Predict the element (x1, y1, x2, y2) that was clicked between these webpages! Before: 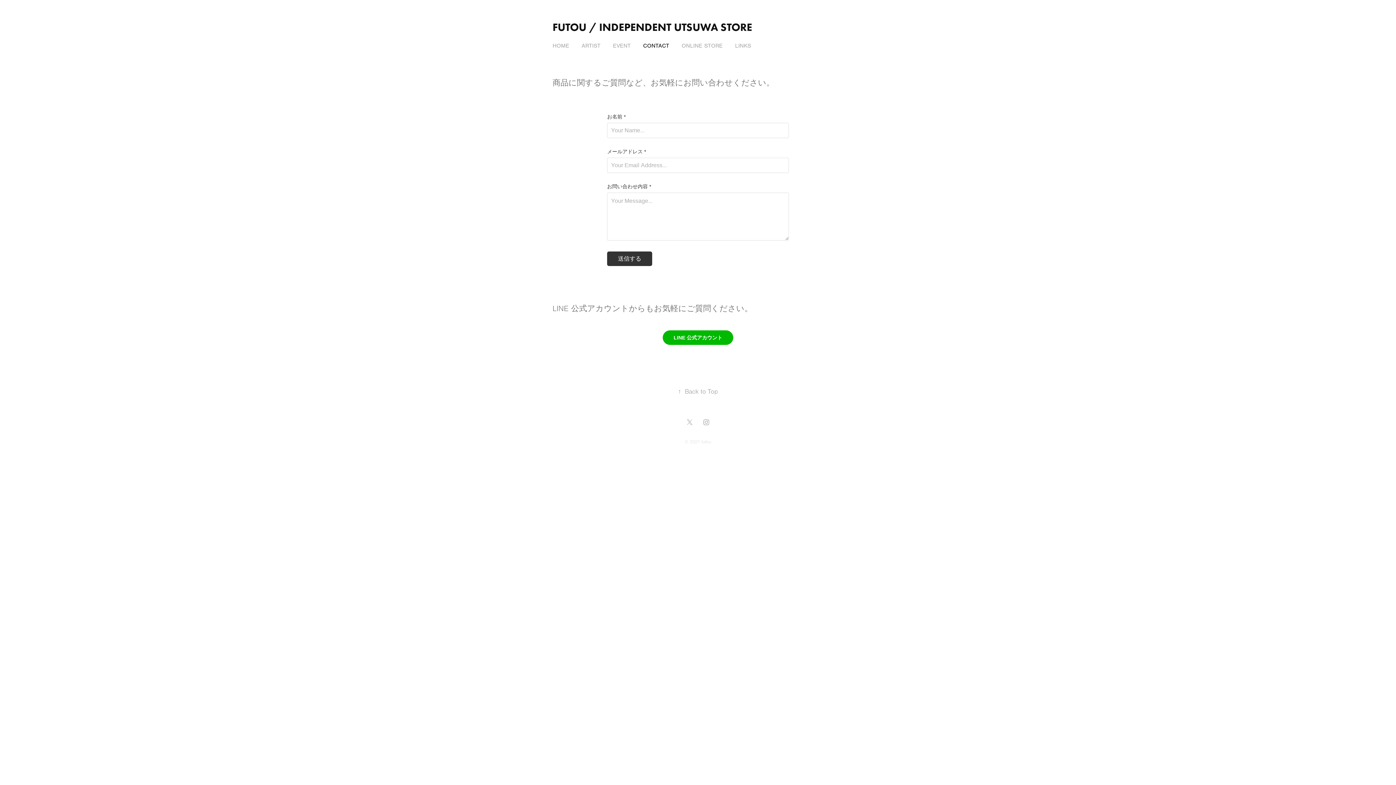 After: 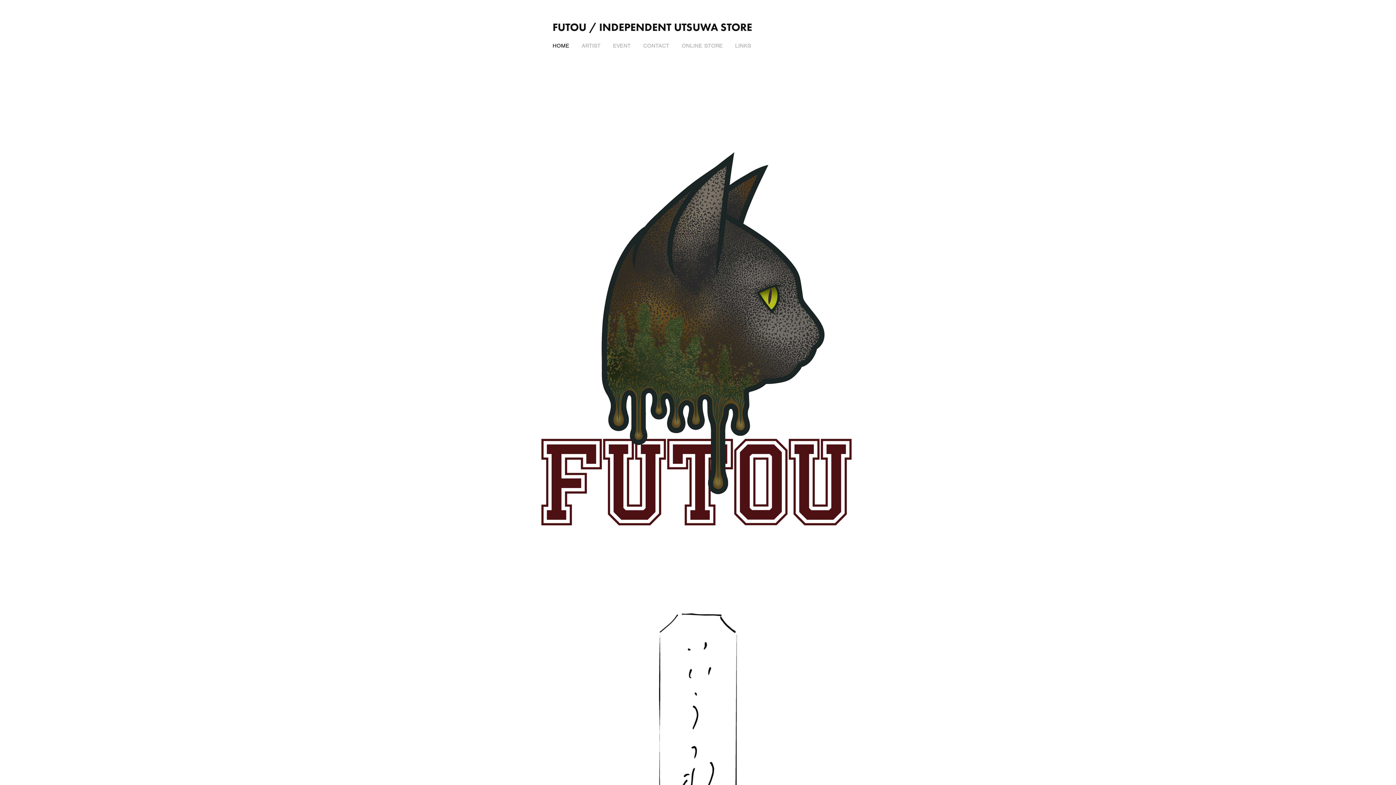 Action: label: FUTOU / INDEPENDENT UTSUWA STORE bbox: (552, 20, 752, 33)